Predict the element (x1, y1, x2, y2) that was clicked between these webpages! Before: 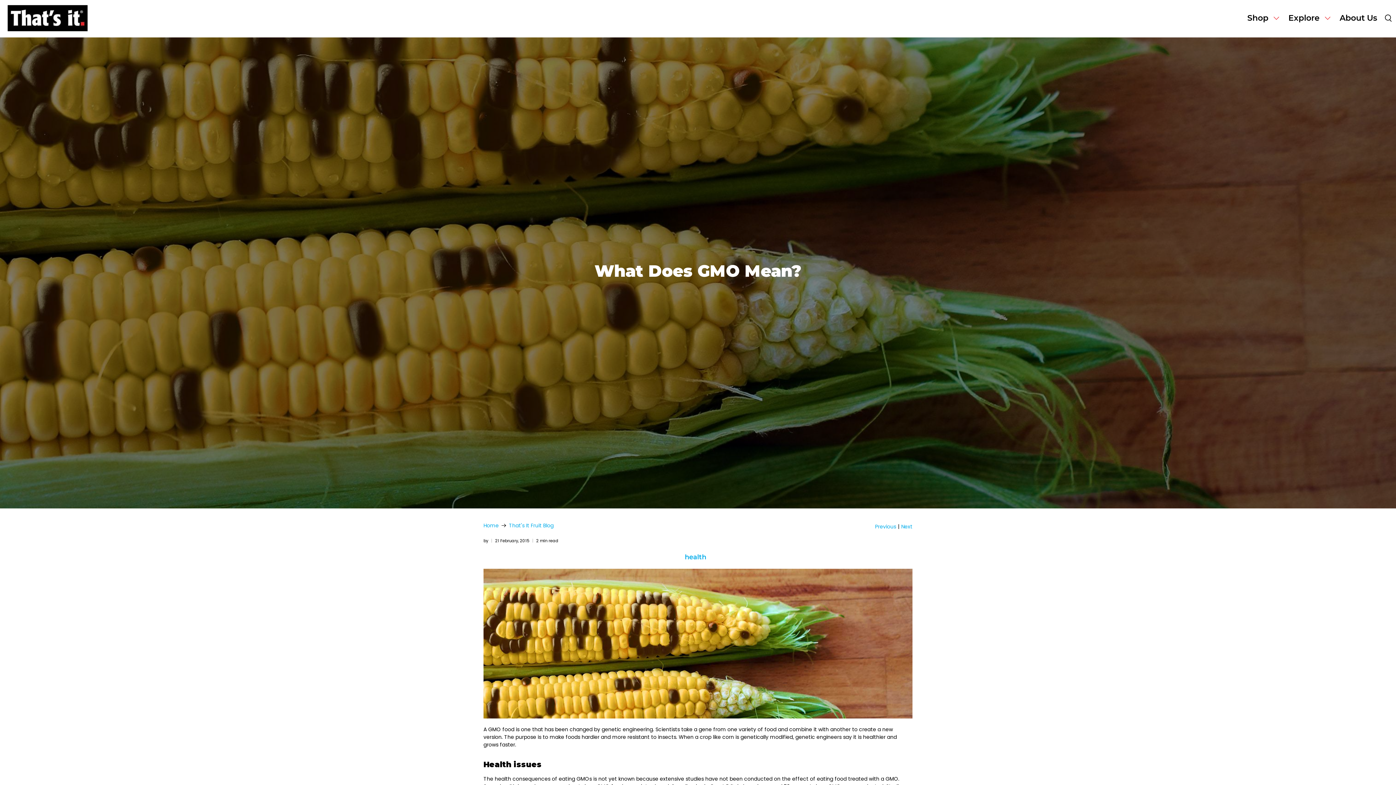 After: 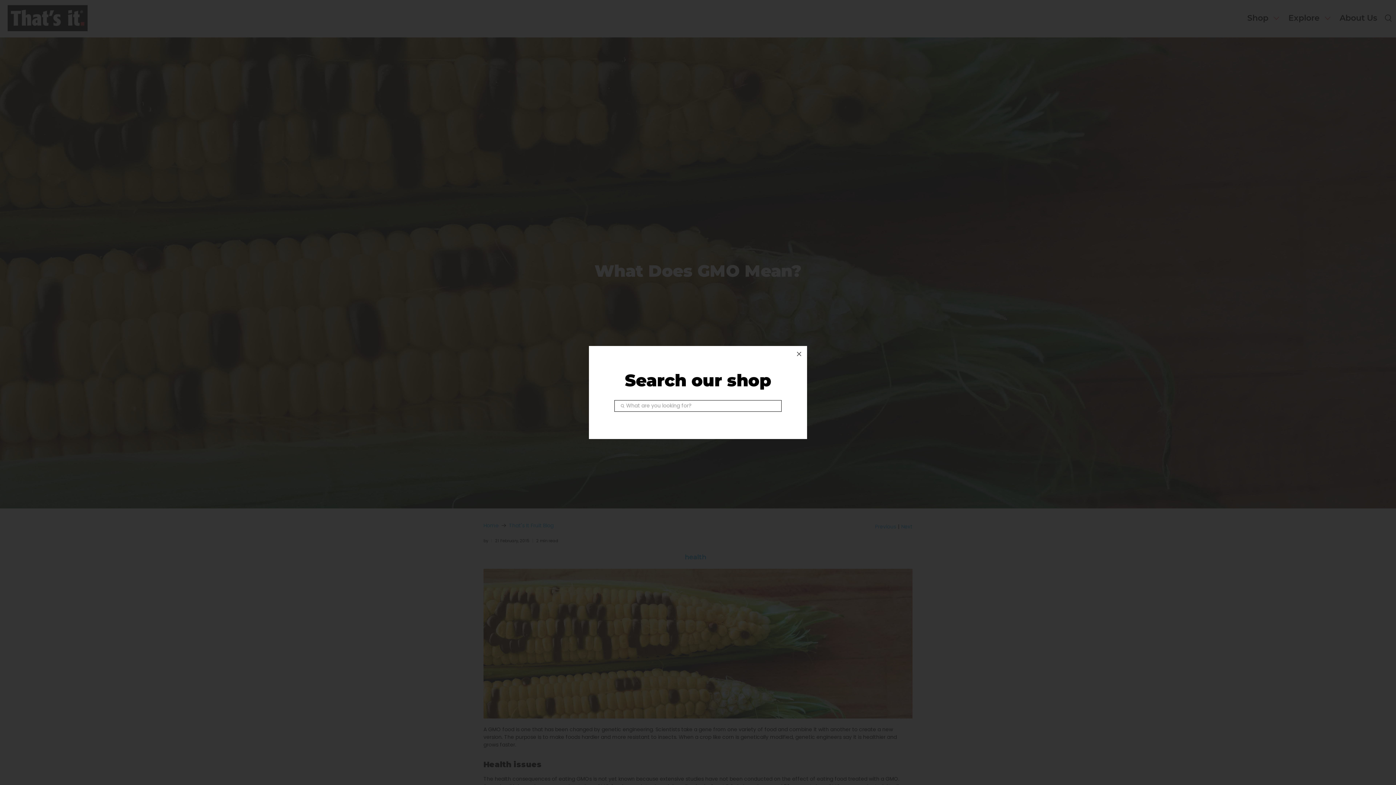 Action: bbox: (1382, 0, 1392, 37)